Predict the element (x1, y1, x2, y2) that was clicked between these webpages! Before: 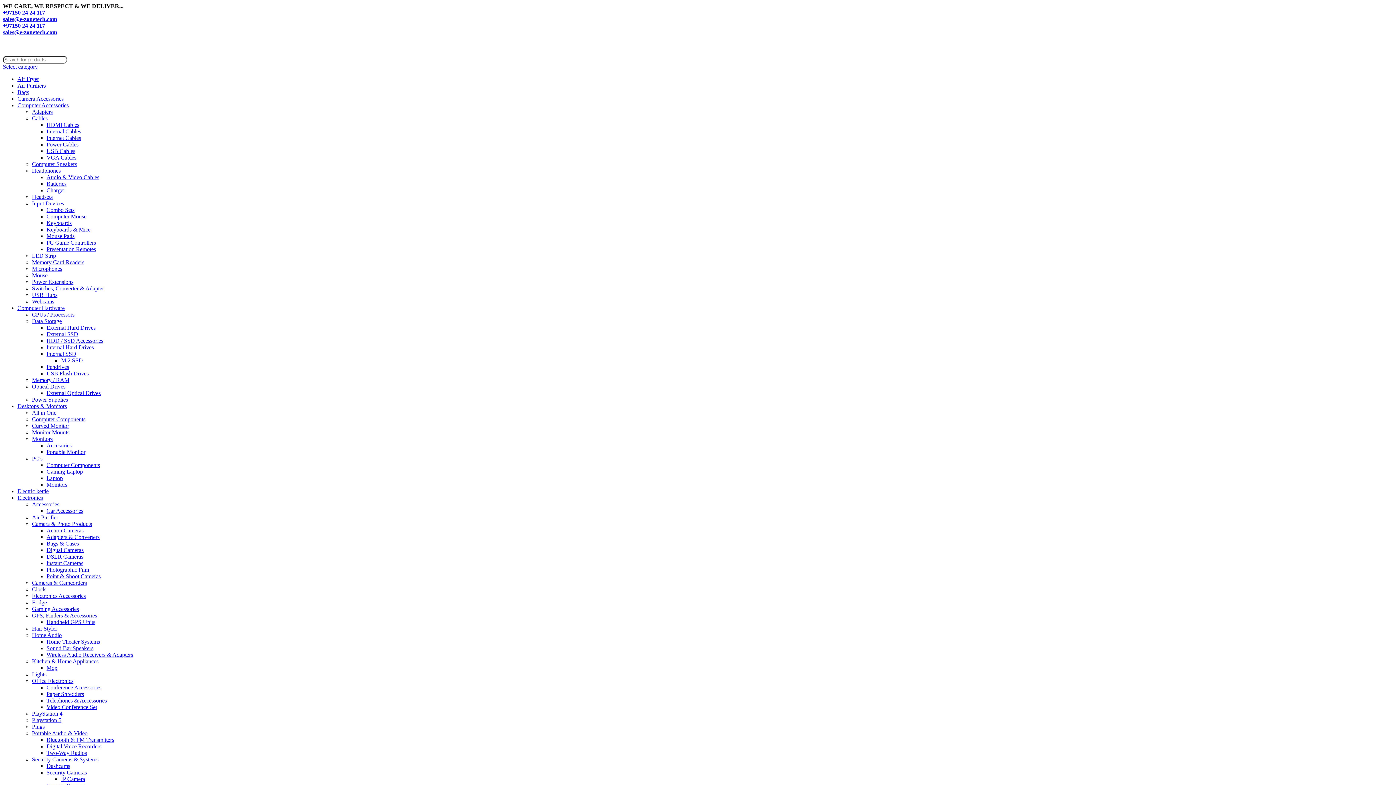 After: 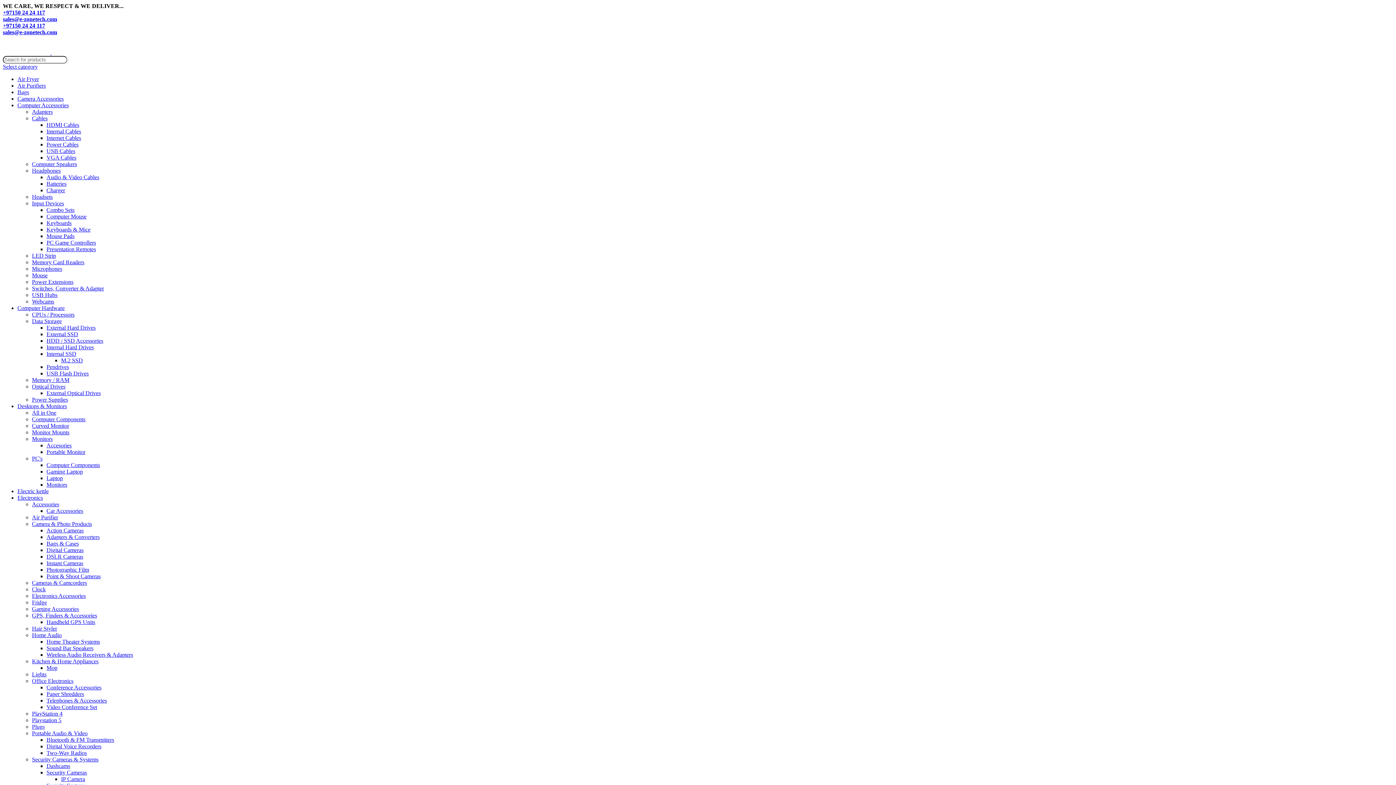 Action: bbox: (2, 63, 37, 69) label: Select category